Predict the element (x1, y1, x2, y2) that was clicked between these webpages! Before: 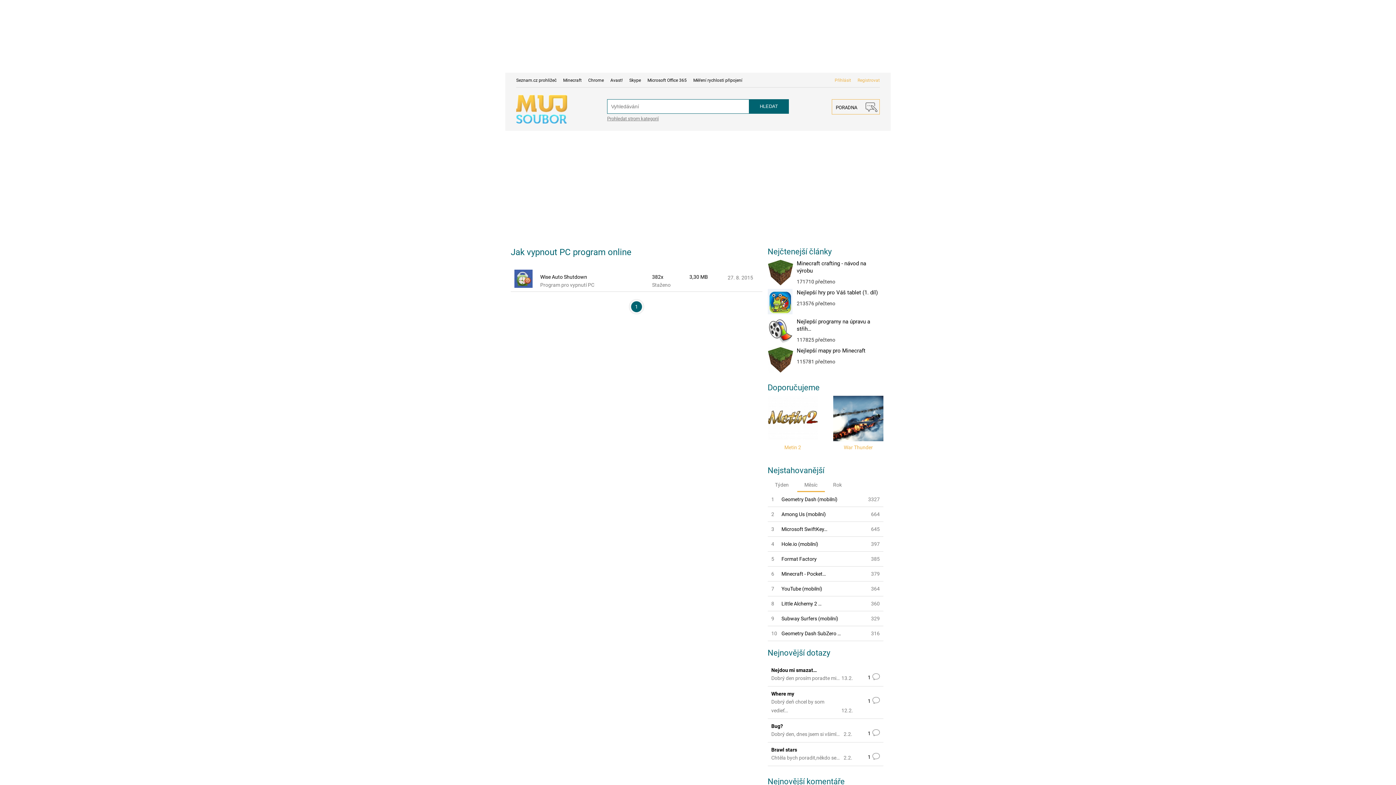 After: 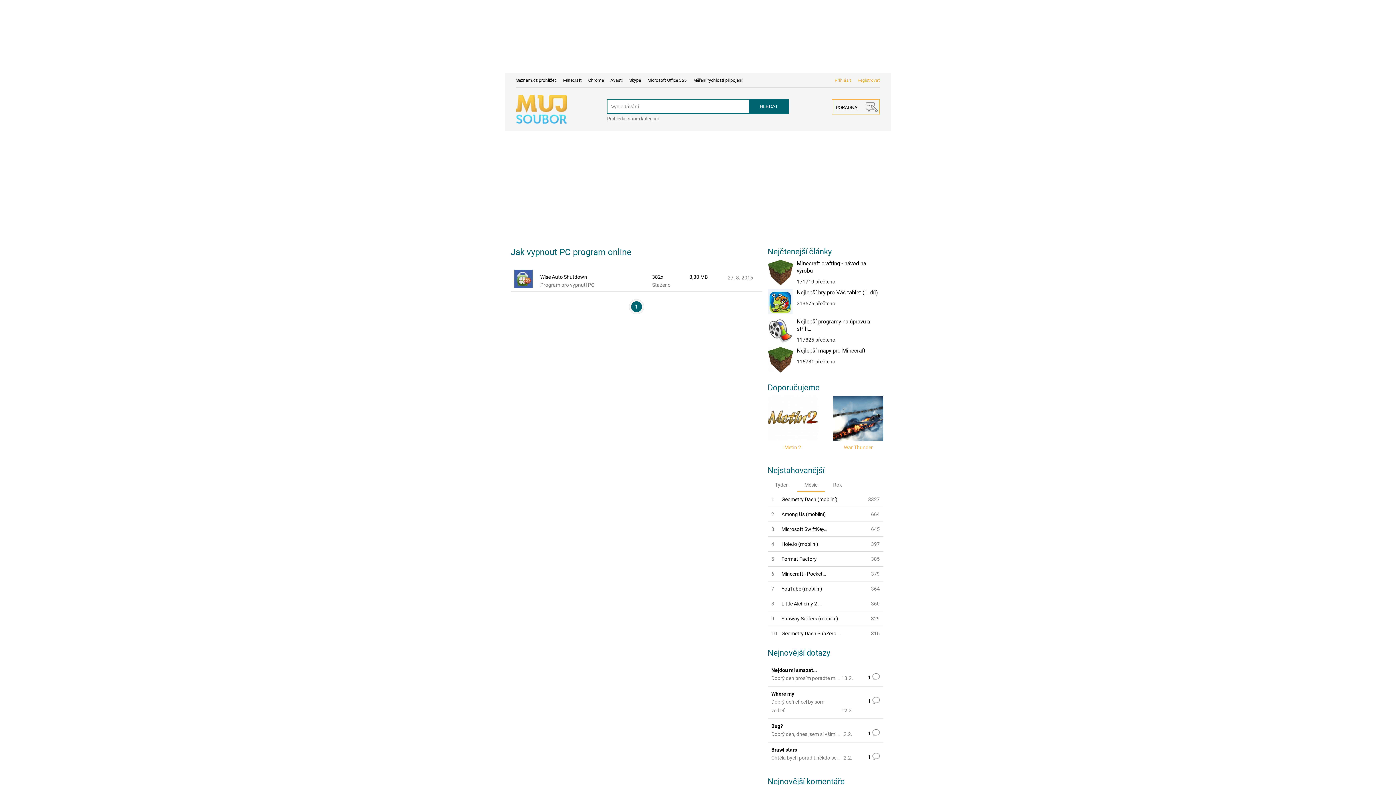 Action: bbox: (797, 478, 824, 492) label: Měsíc